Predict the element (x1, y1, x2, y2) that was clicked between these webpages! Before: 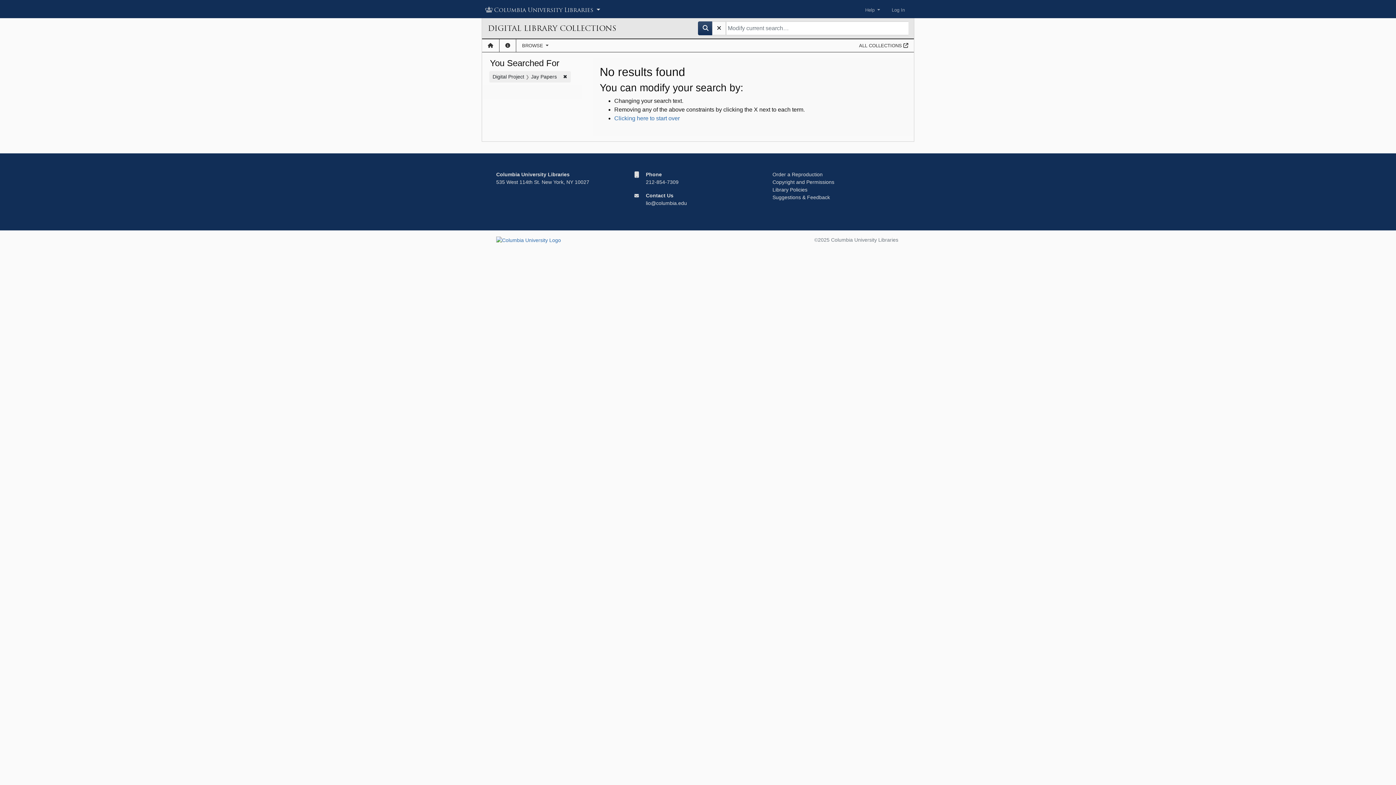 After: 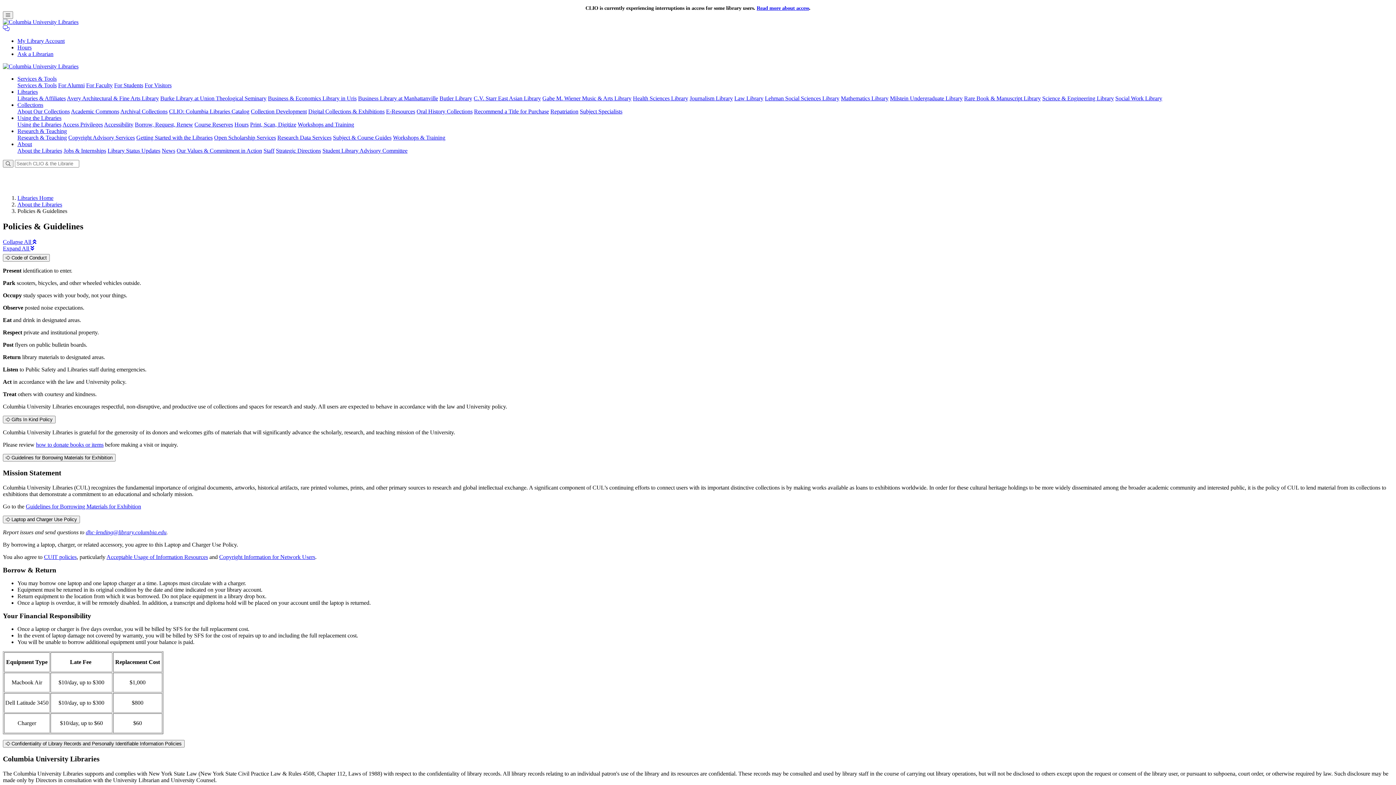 Action: label: Library Policies bbox: (772, 187, 807, 192)